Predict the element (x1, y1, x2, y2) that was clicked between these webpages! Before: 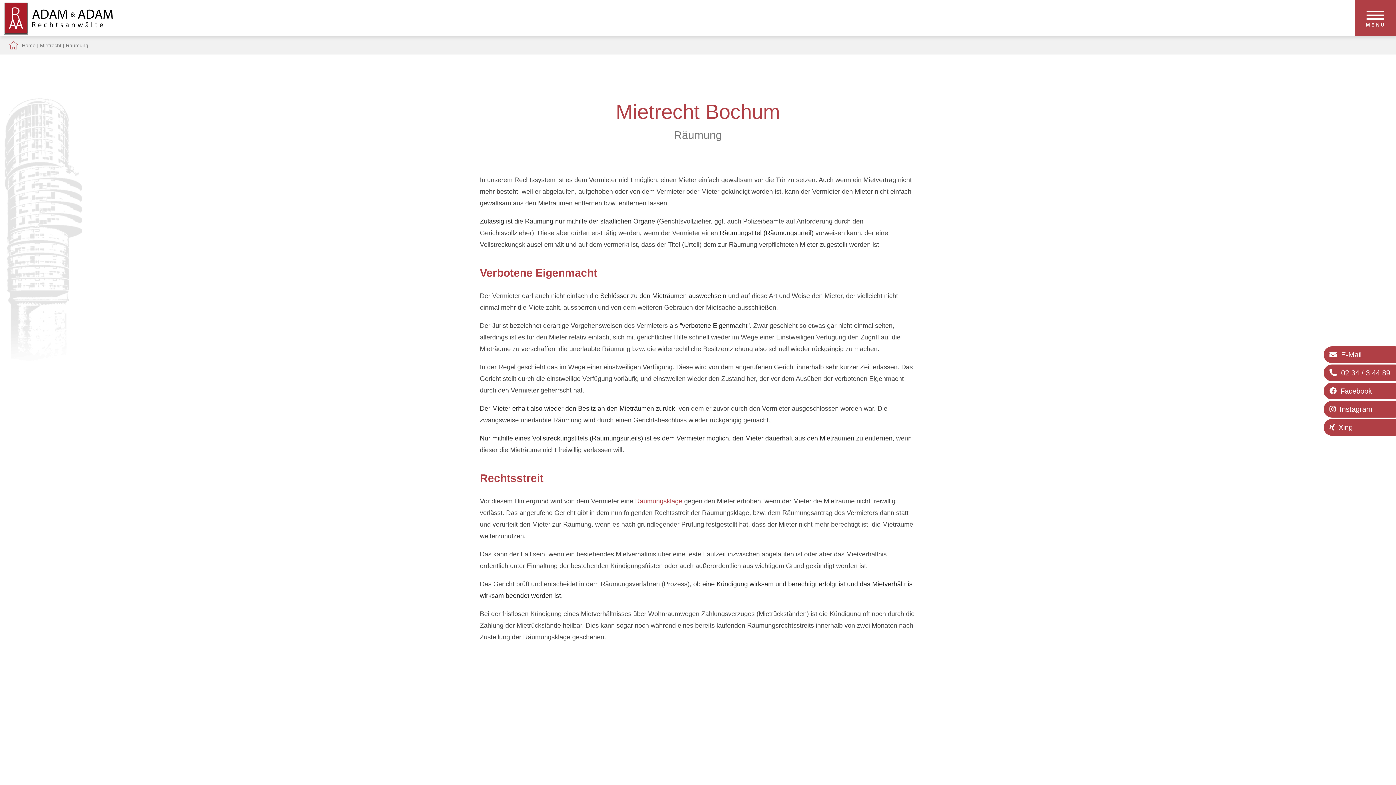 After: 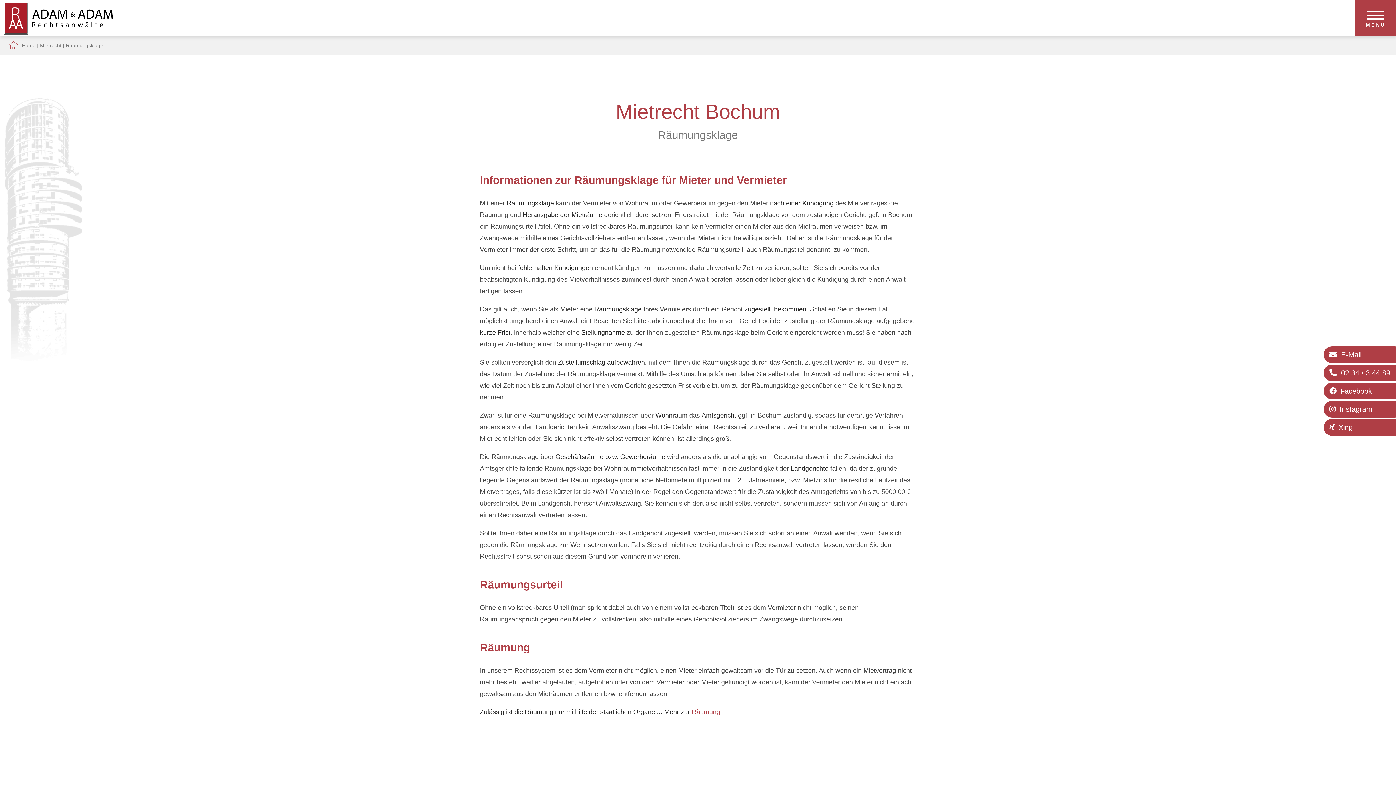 Action: bbox: (635, 497, 682, 505) label: Räumungsklage